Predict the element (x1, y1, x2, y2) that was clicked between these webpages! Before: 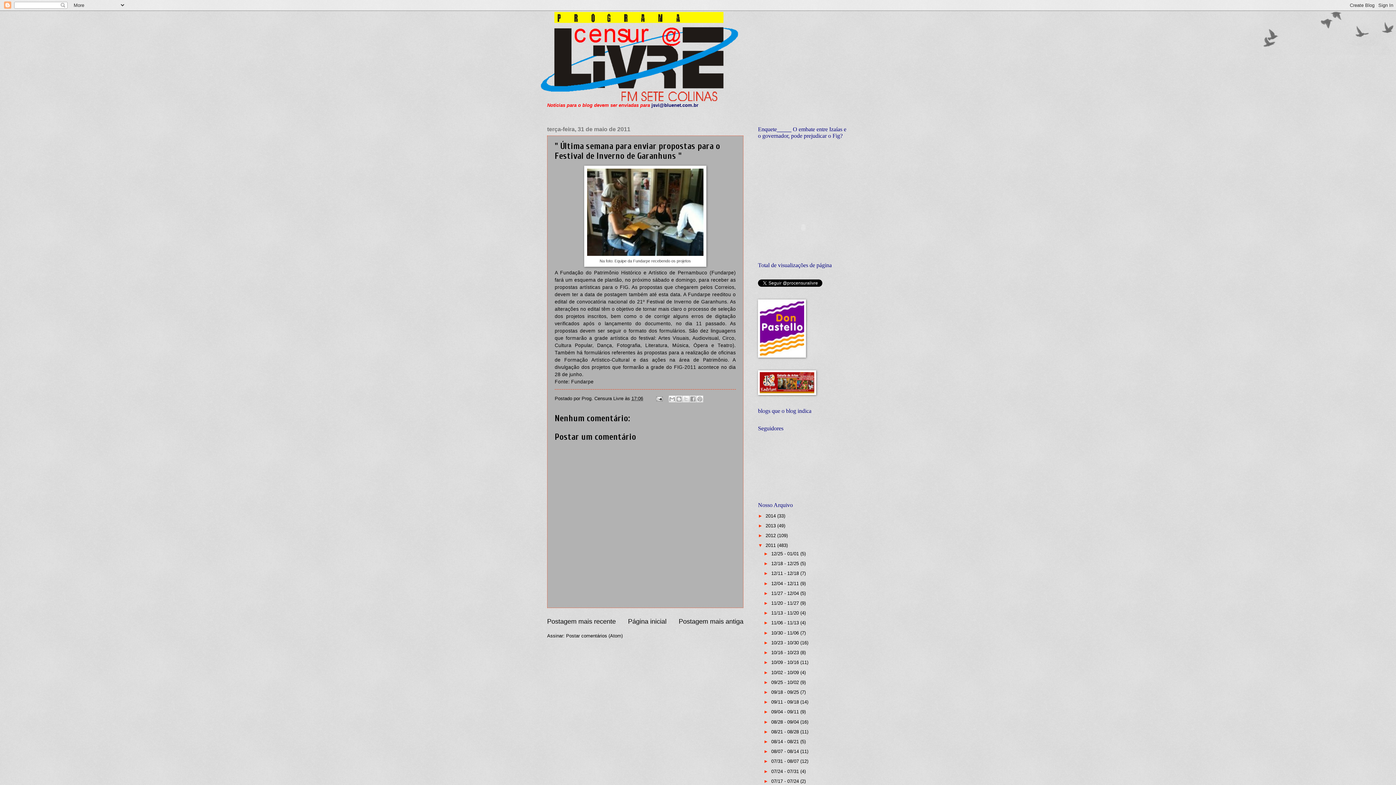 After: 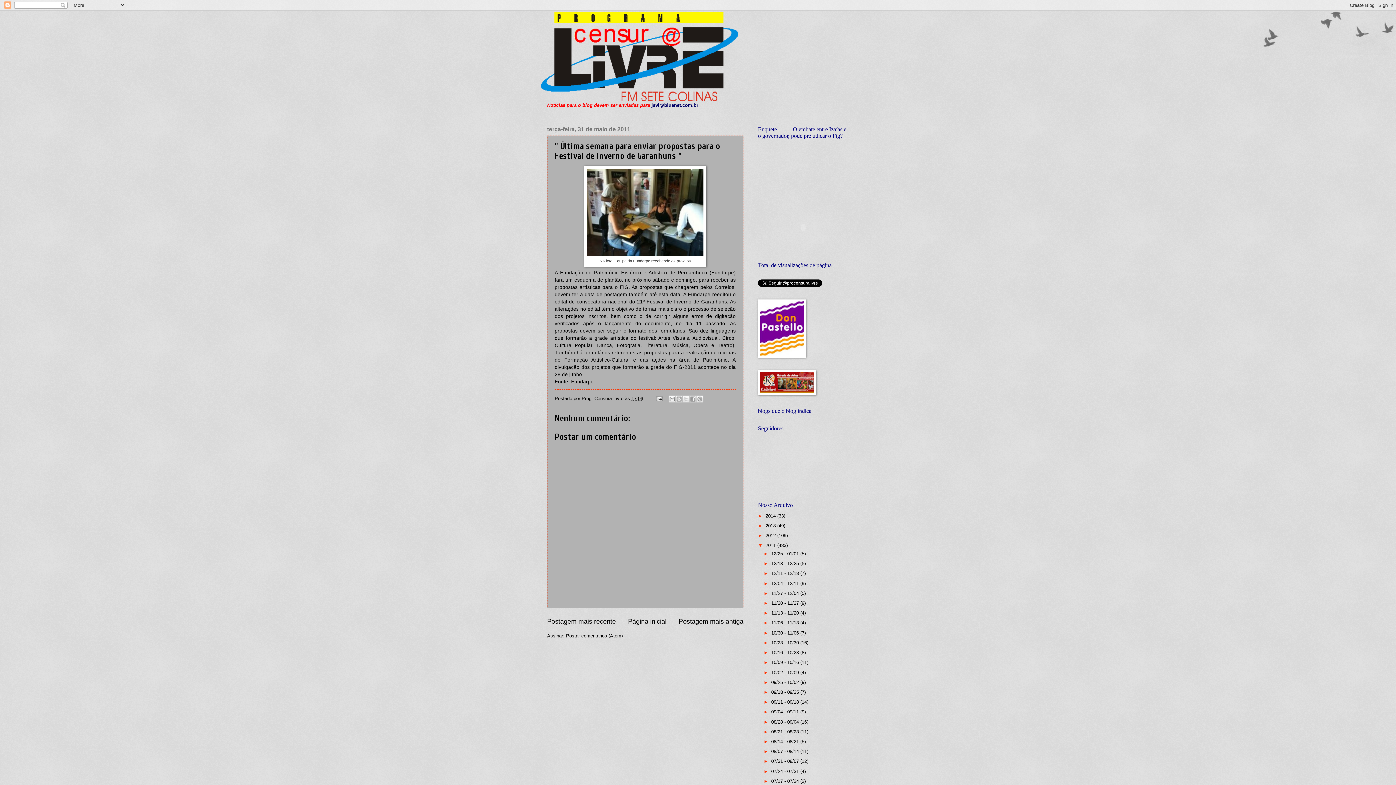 Action: label: ►   bbox: (763, 679, 771, 685)